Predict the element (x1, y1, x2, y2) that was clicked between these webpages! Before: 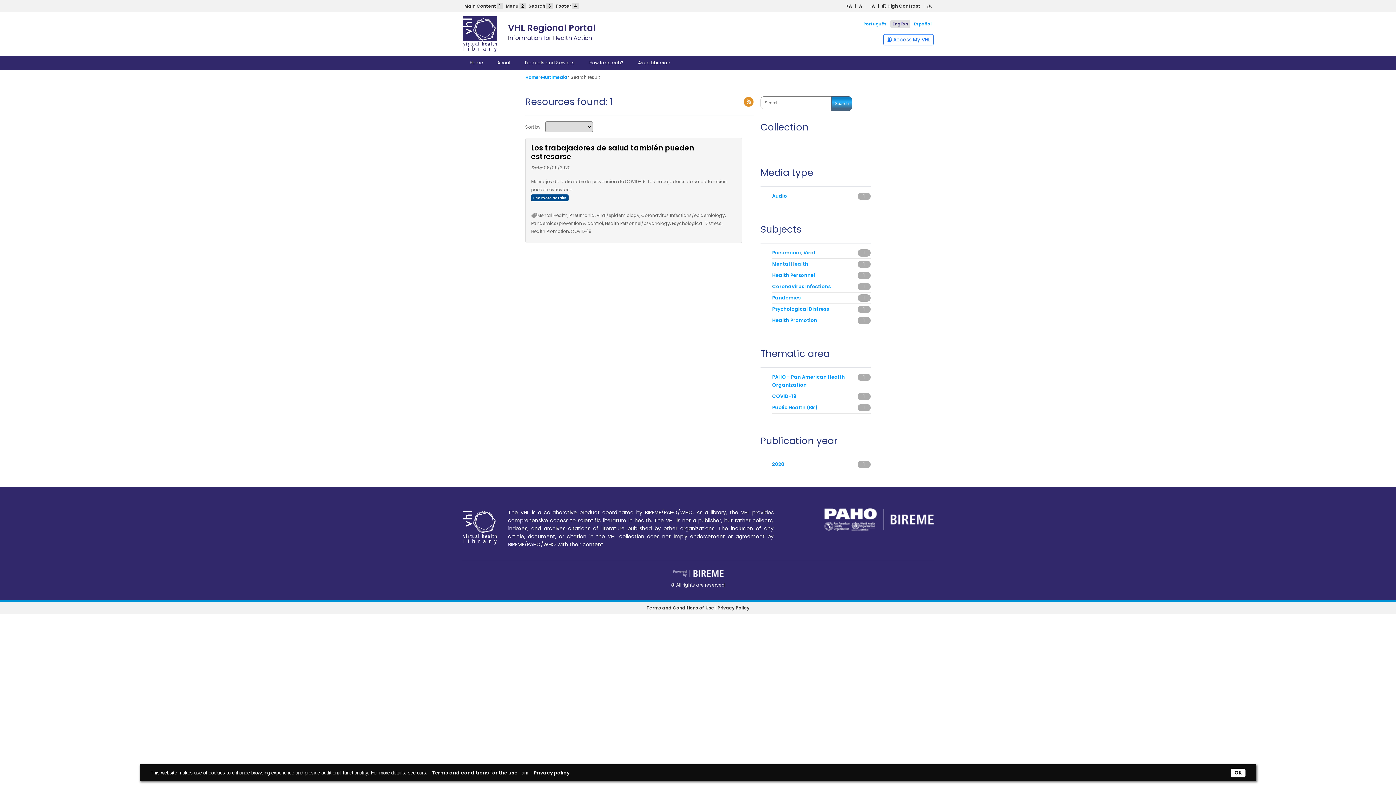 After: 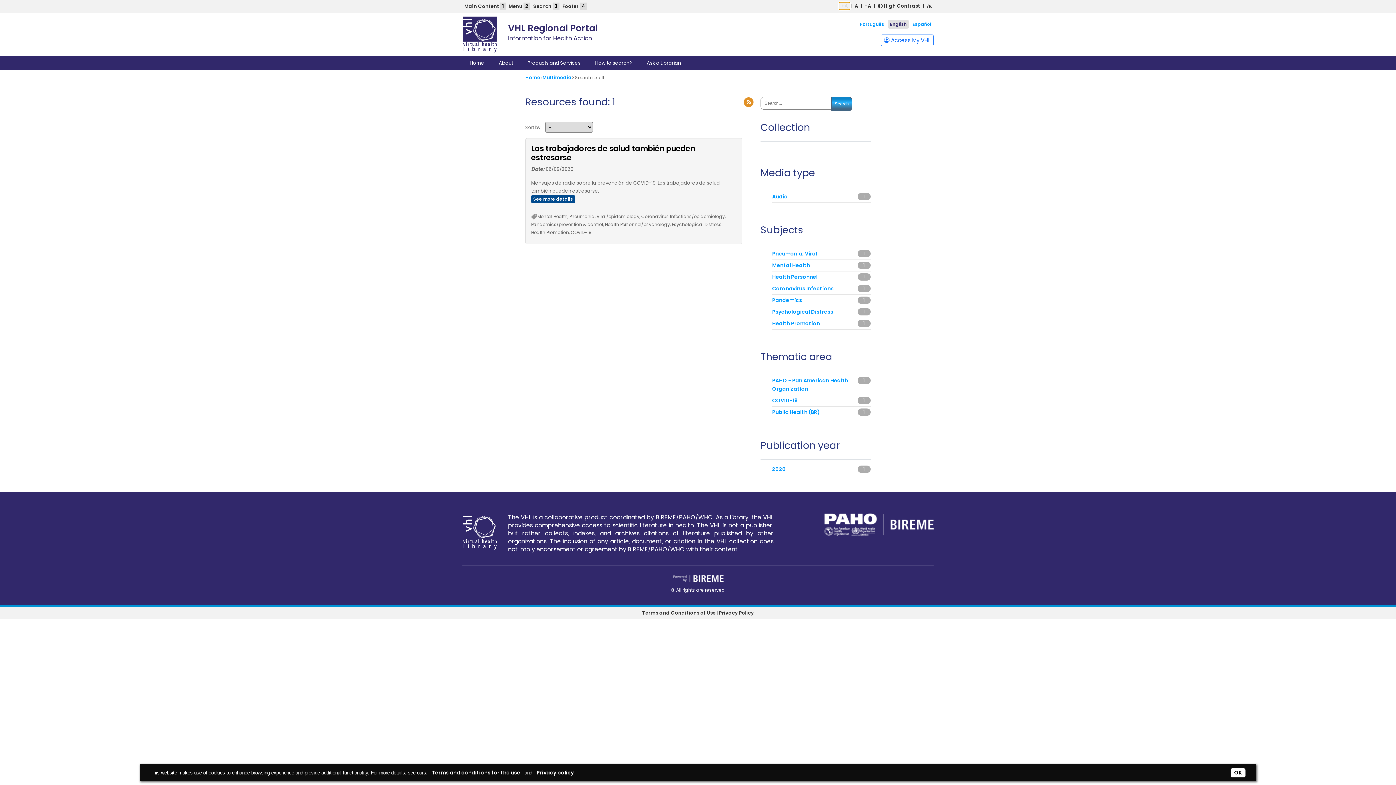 Action: bbox: (844, 2, 854, 9) label: +A